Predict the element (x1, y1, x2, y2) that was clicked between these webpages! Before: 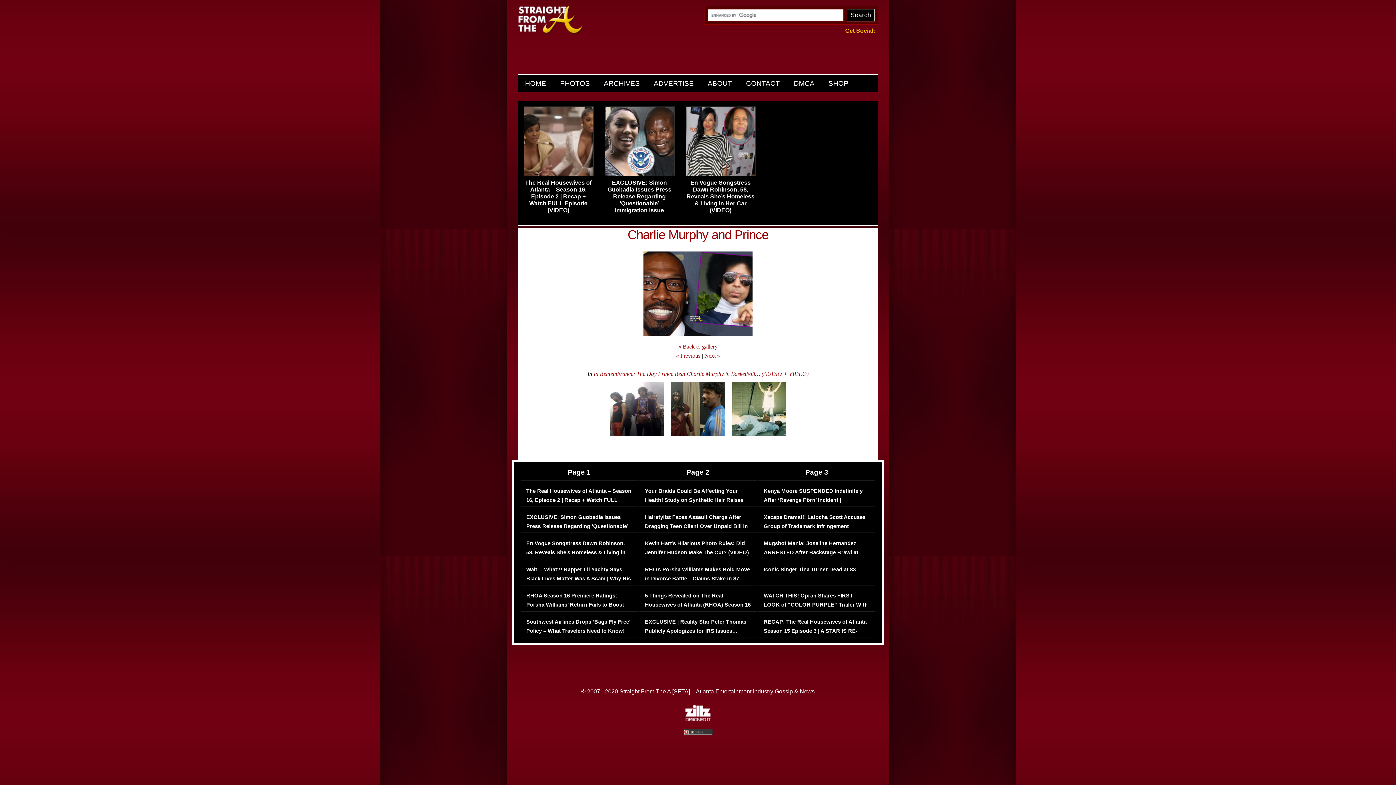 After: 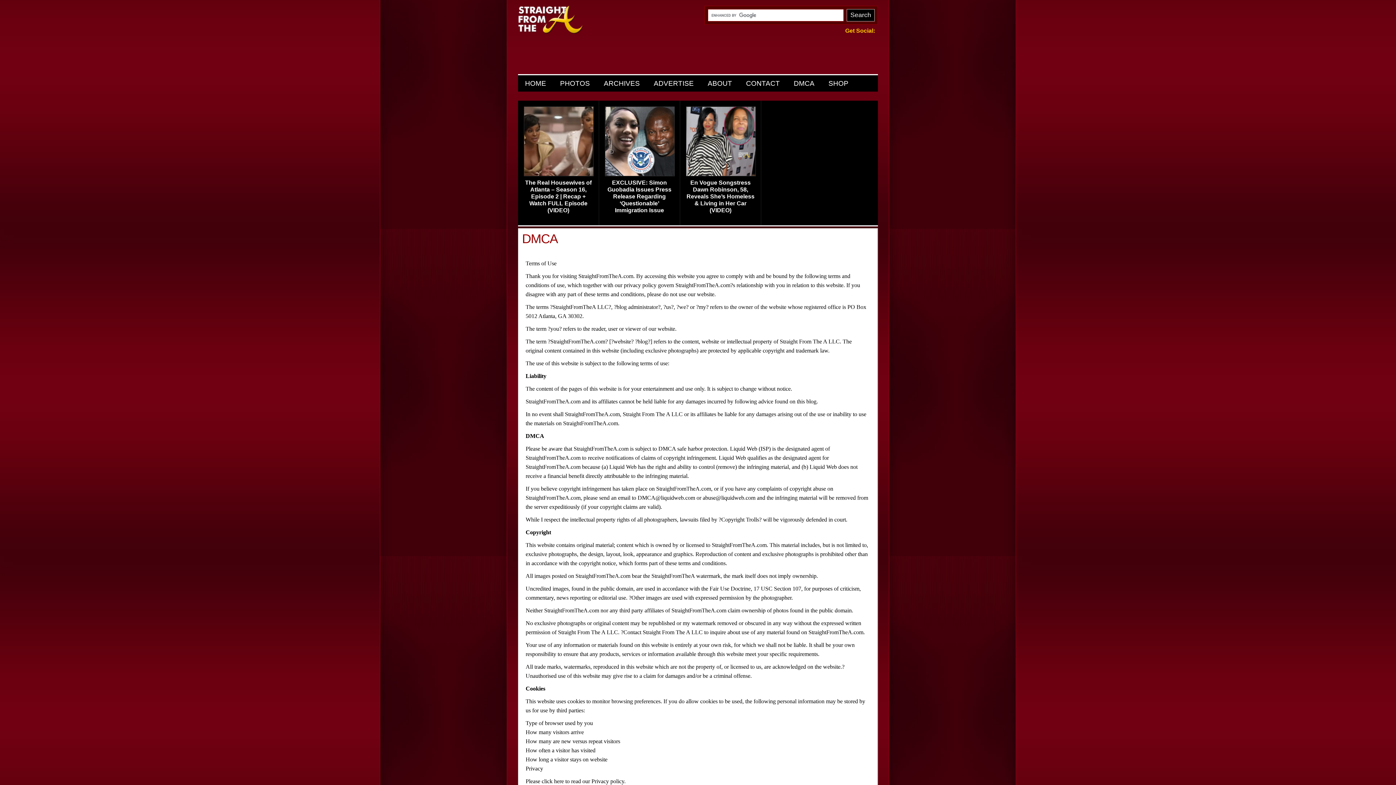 Action: bbox: (787, 76, 821, 90) label: DMCA